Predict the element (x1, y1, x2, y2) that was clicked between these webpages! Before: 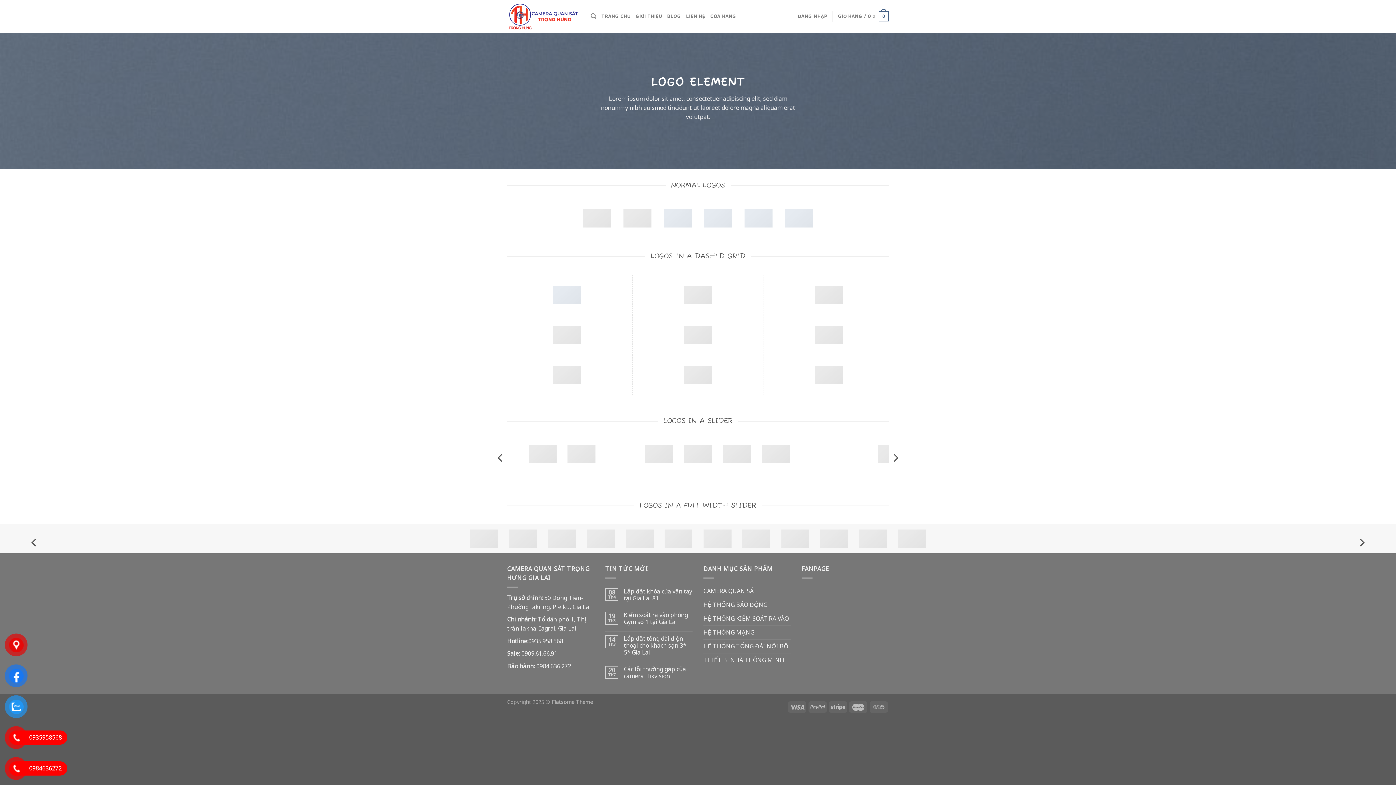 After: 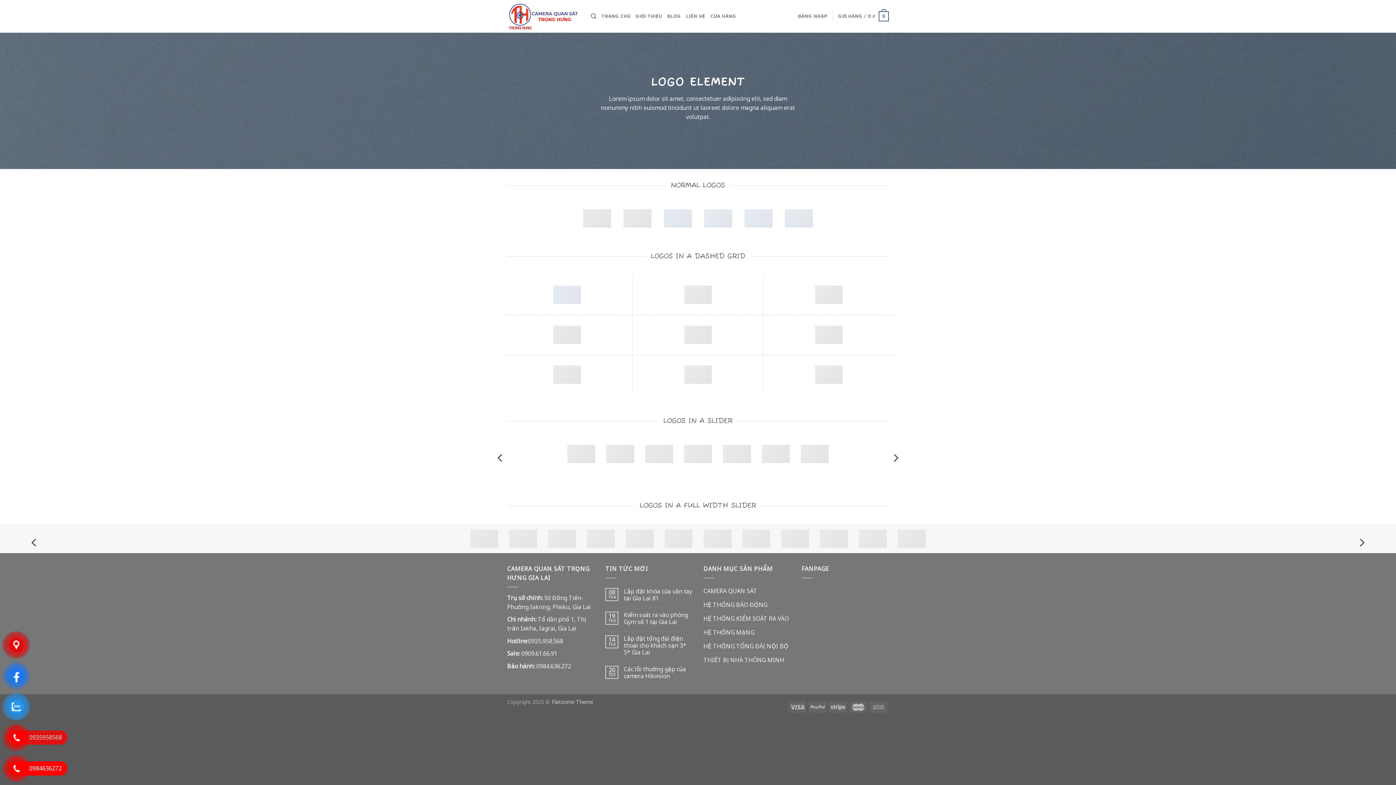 Action: bbox: (10, 730, 67, 745) label: 0935958568